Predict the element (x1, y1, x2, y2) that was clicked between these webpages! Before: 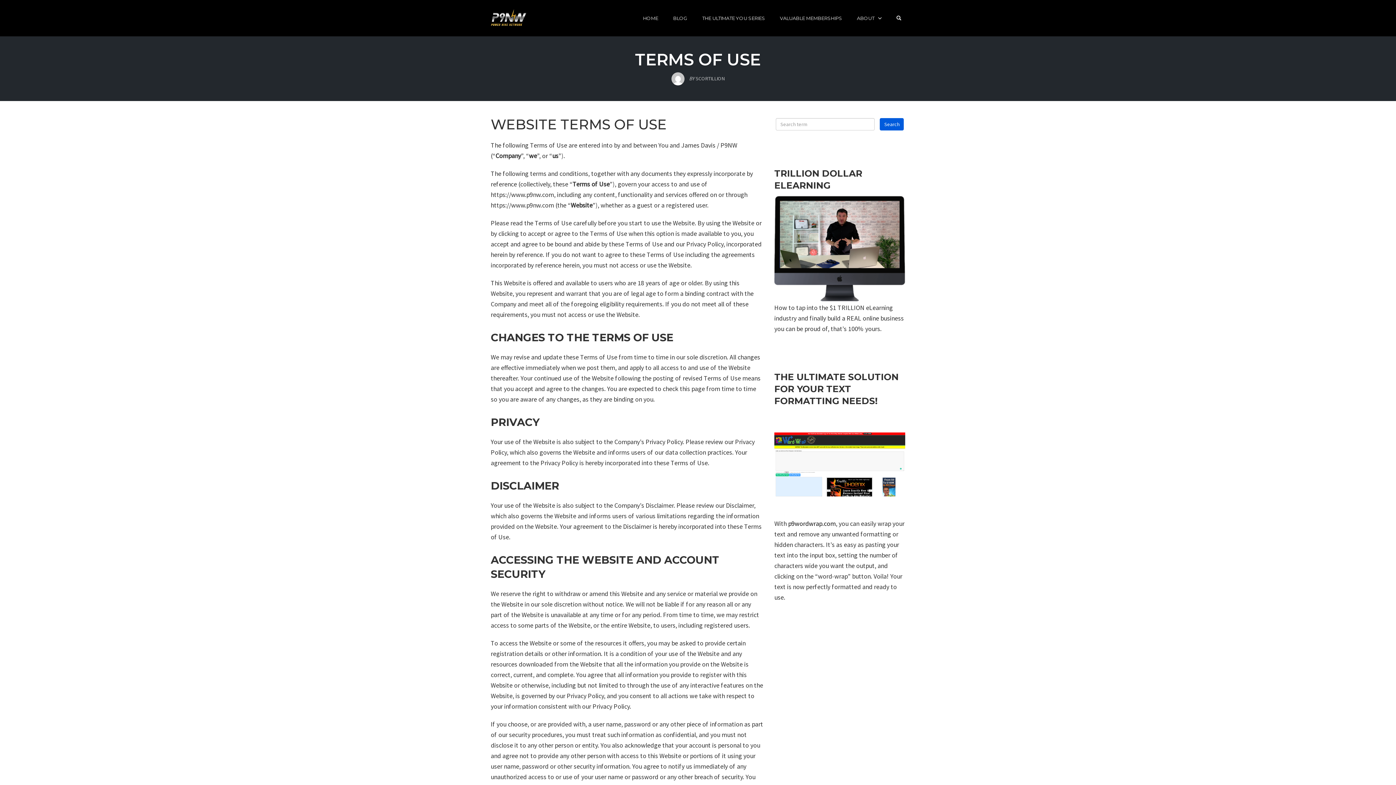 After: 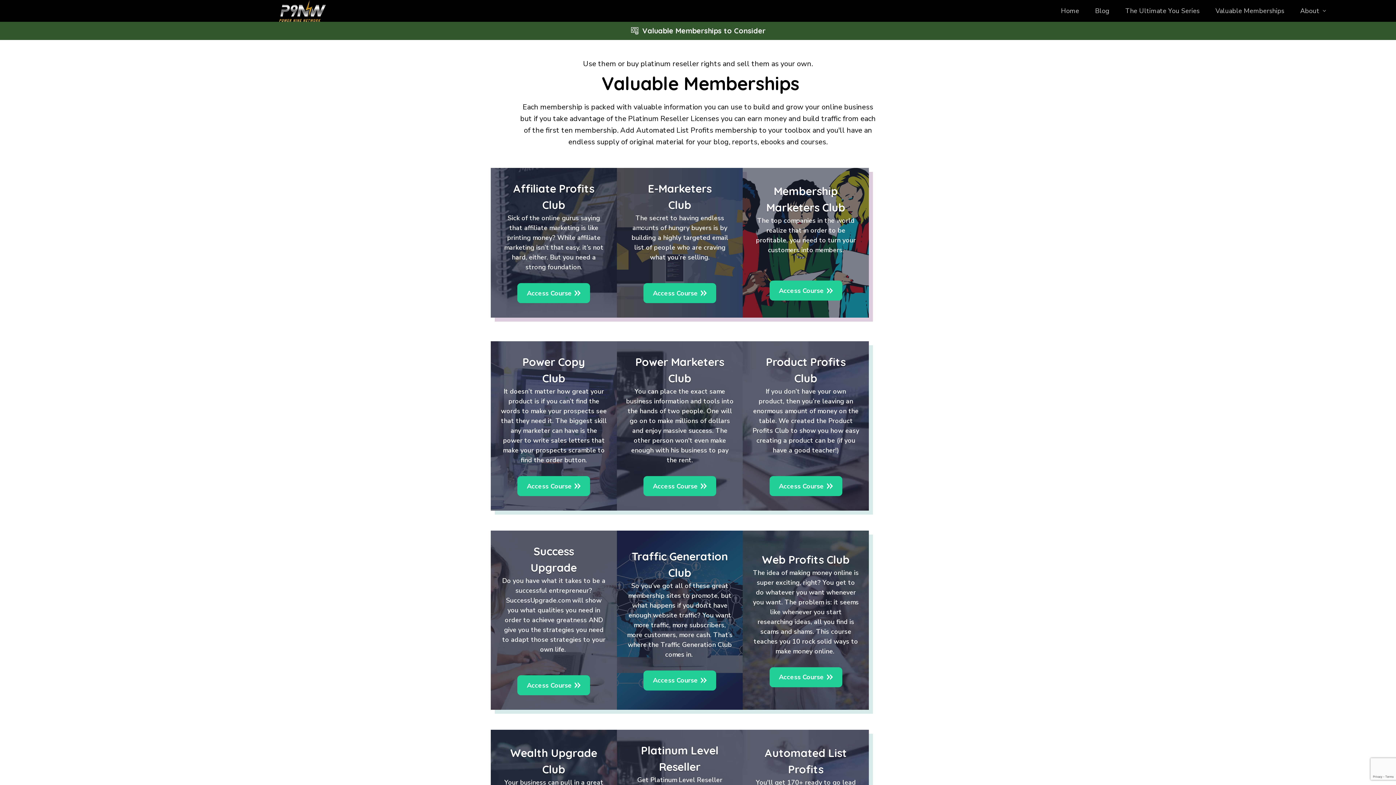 Action: bbox: (776, 13, 846, 23) label: VALUABLE MEMBERSHIPS